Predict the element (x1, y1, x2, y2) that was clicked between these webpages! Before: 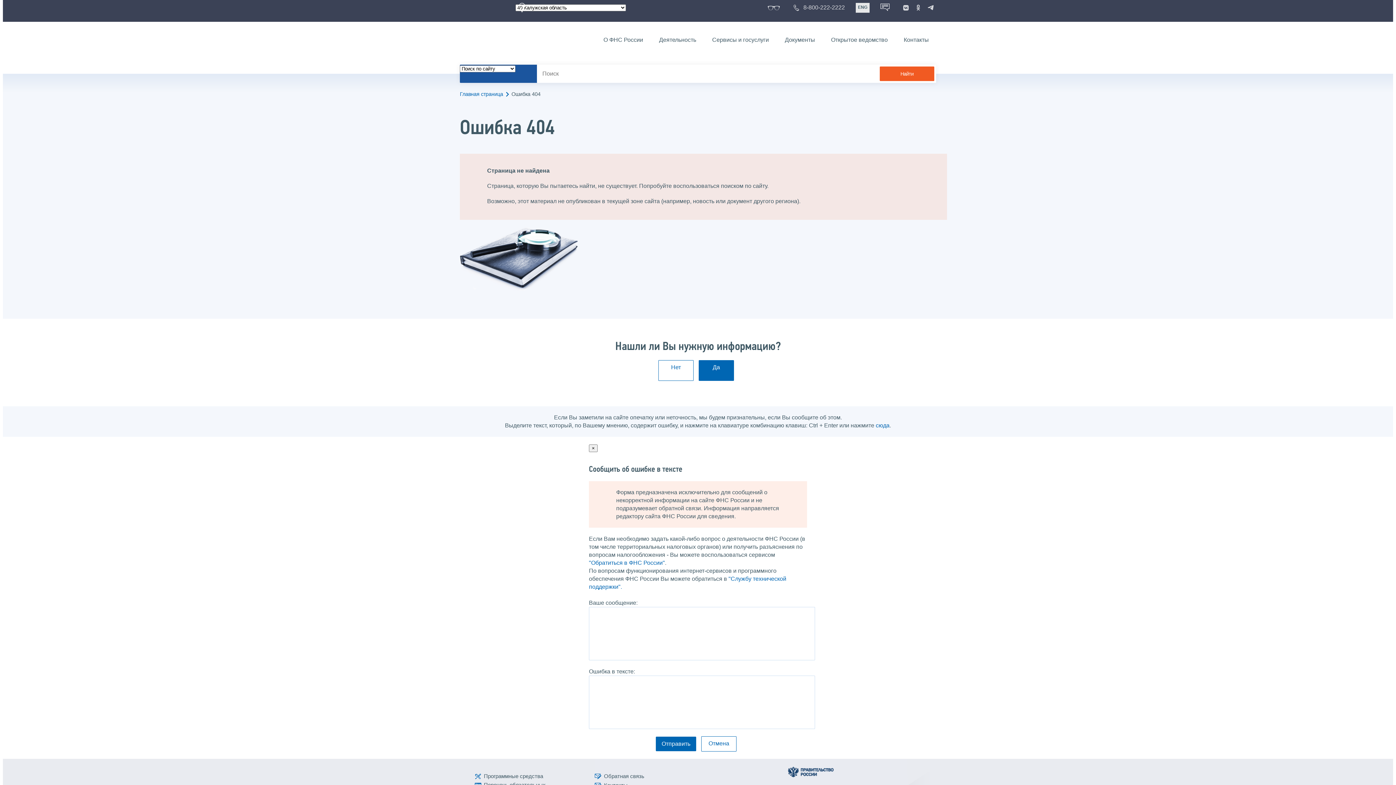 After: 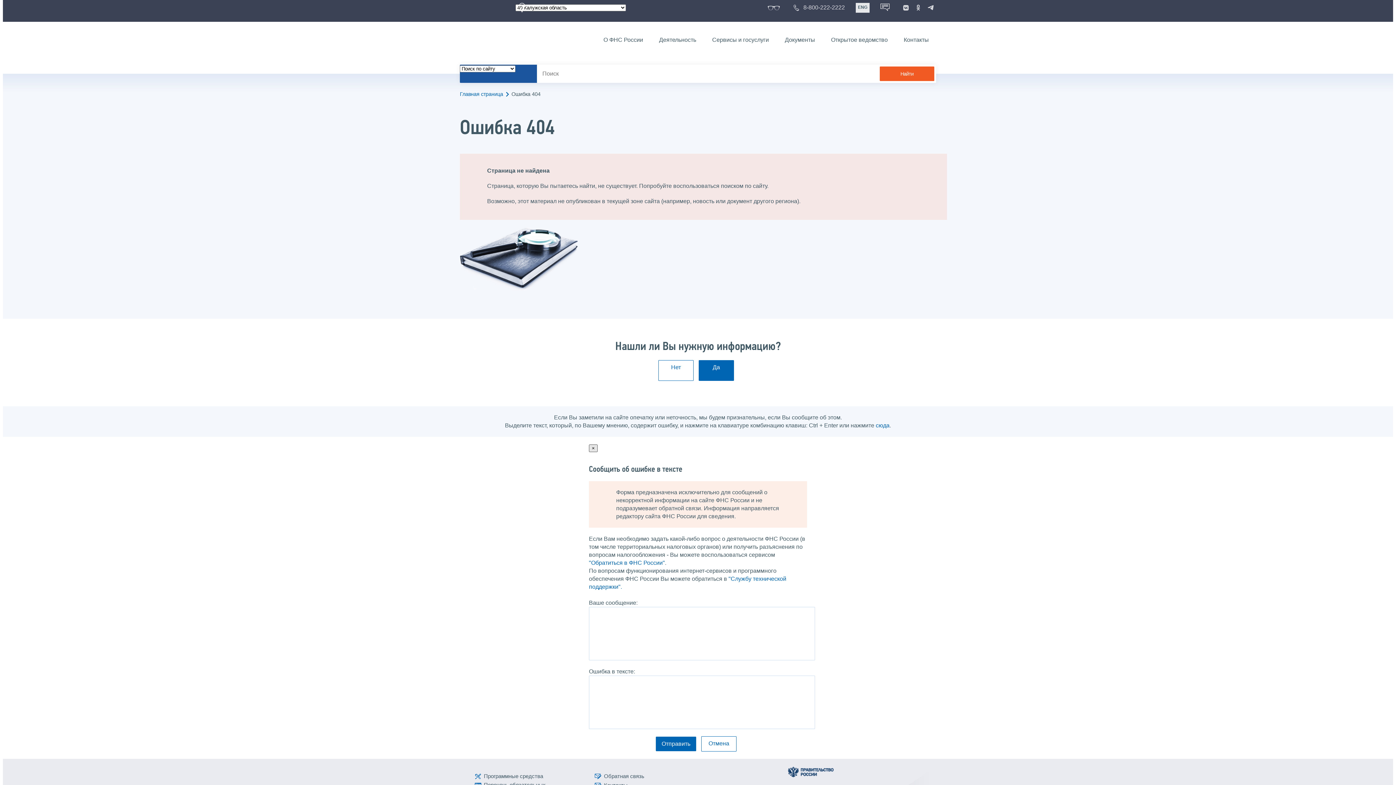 Action: label: × bbox: (589, 444, 597, 452)